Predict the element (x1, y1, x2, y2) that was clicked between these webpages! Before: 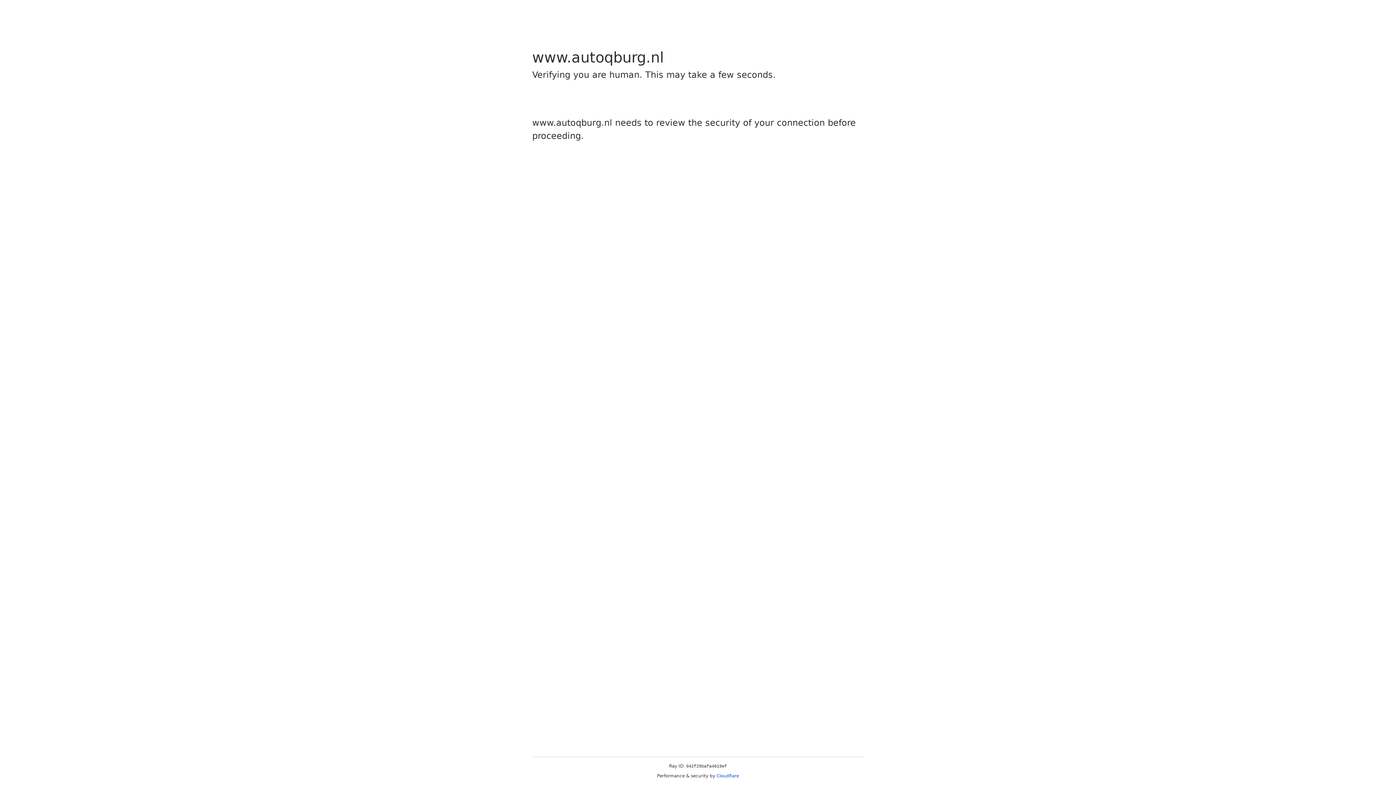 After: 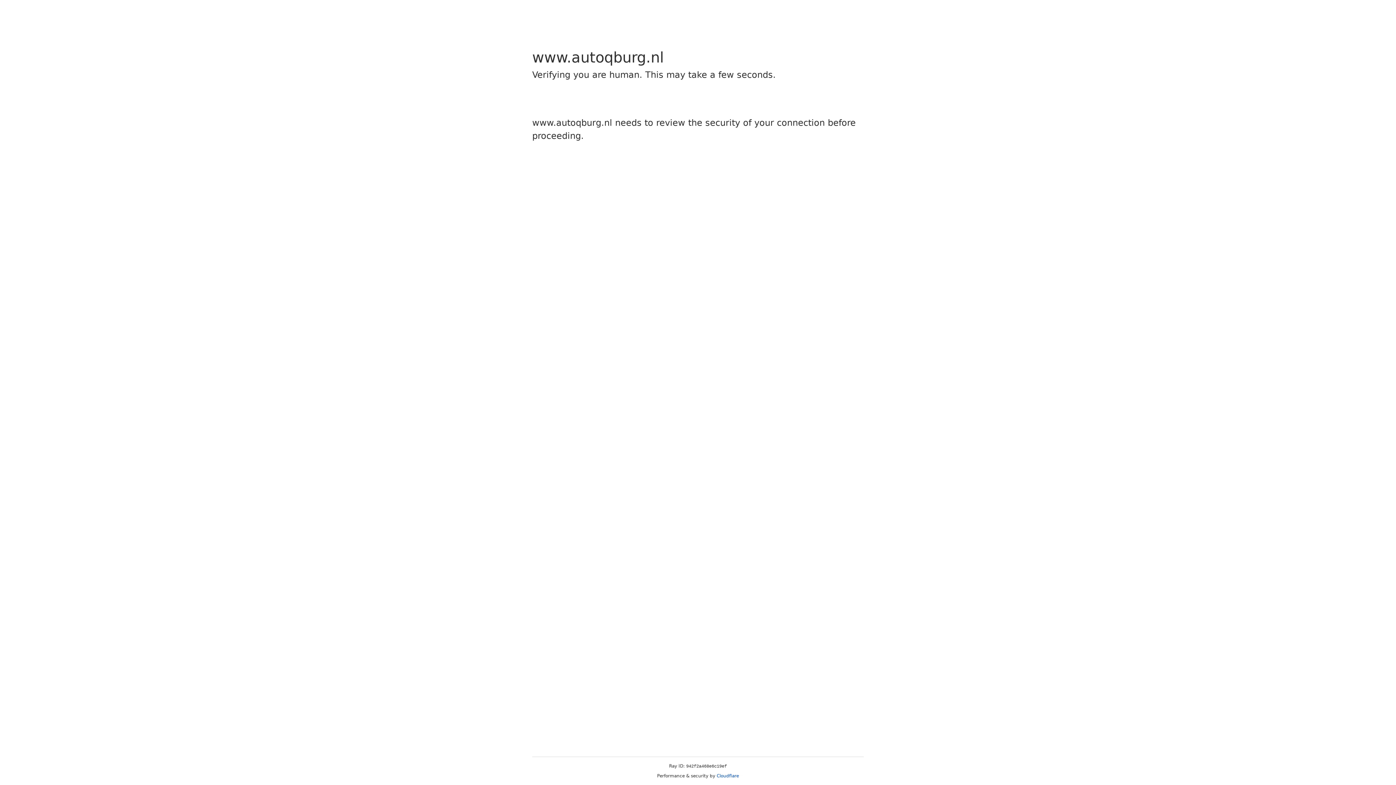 Action: label: Cloudflare bbox: (716, 773, 739, 778)